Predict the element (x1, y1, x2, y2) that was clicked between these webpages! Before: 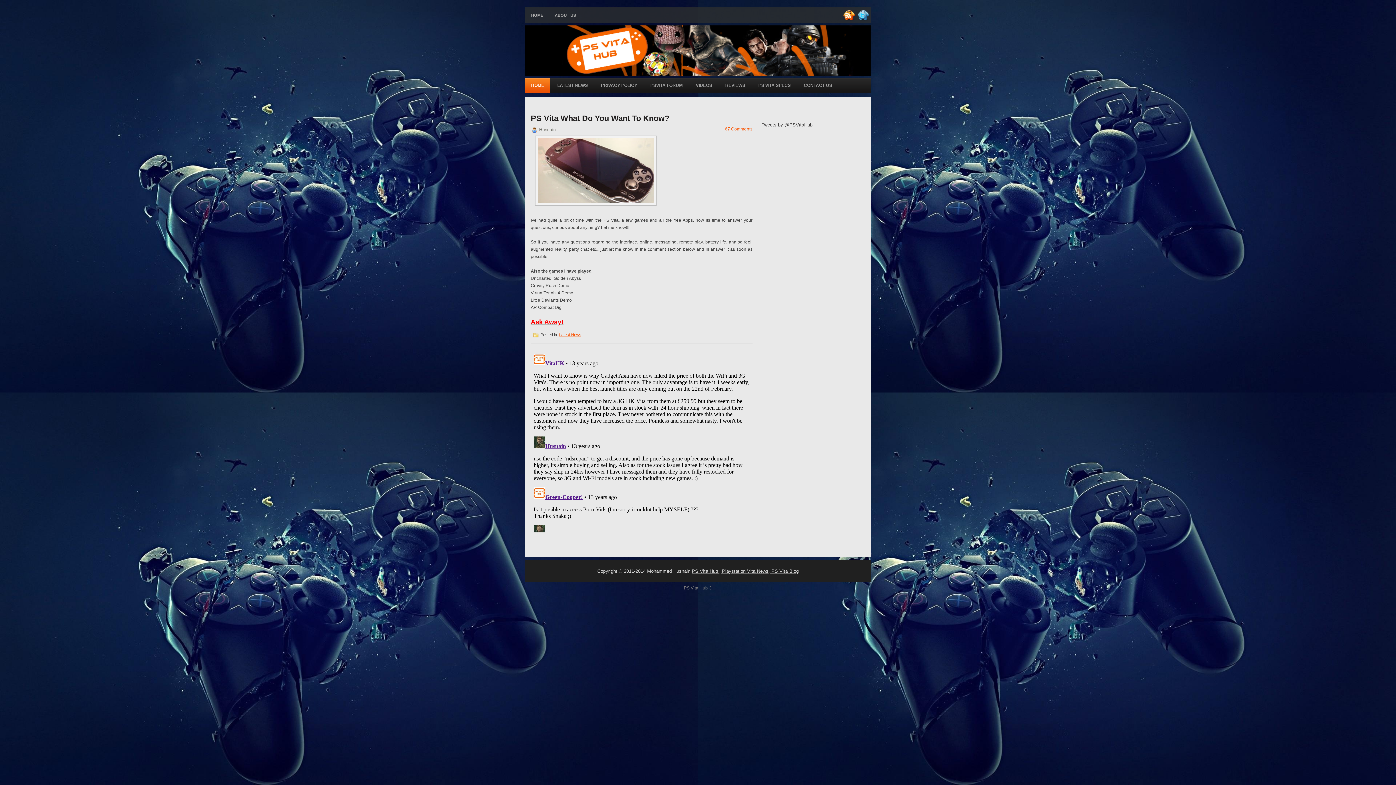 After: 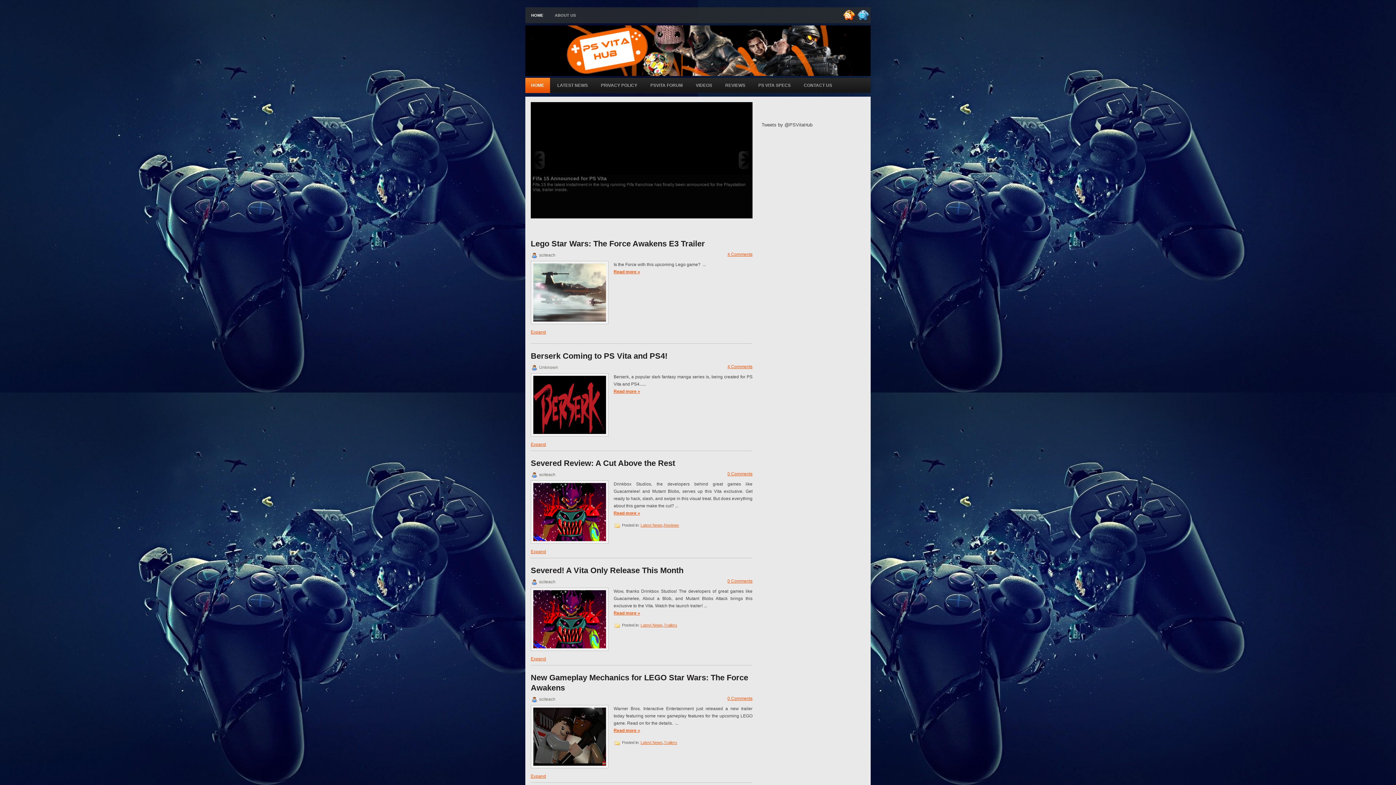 Action: label: HOME bbox: (525, 7, 549, 23)